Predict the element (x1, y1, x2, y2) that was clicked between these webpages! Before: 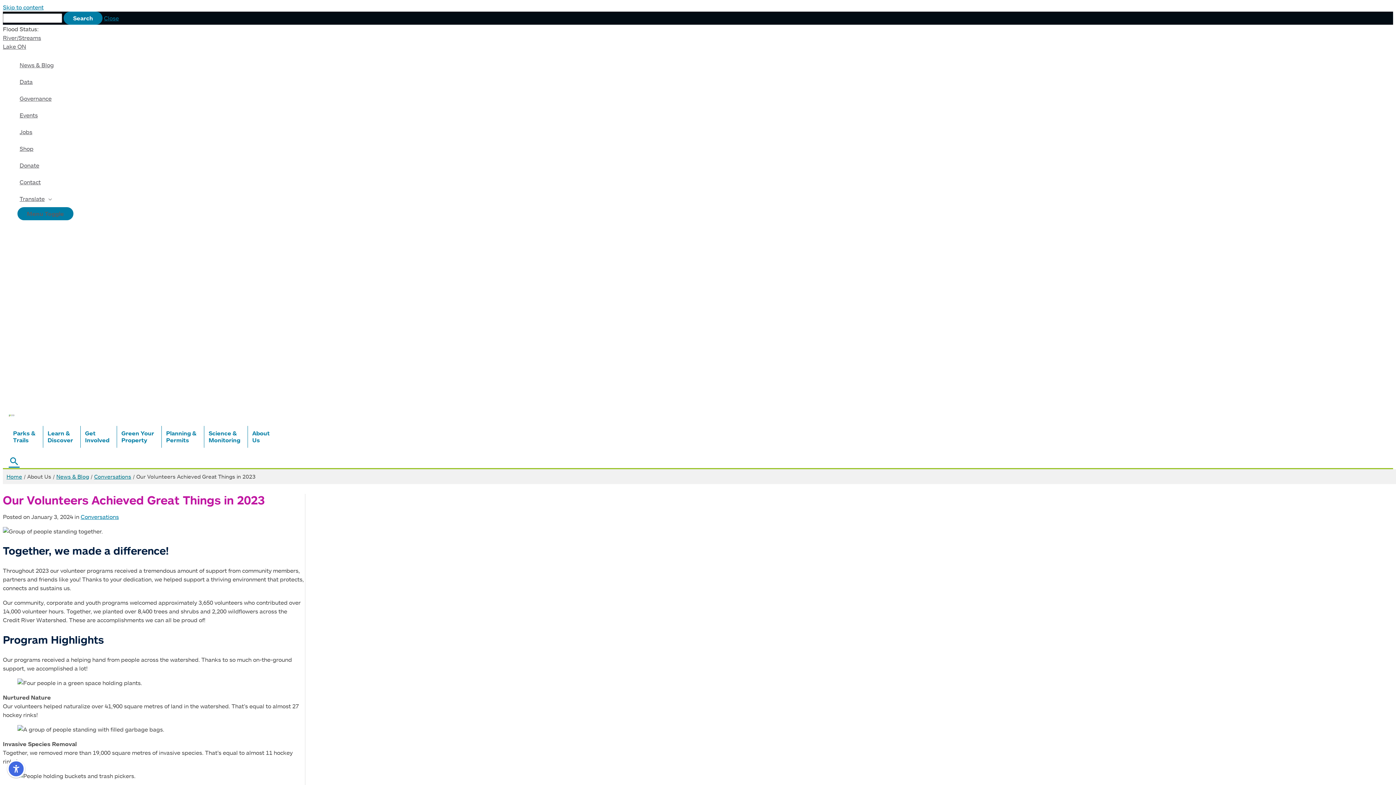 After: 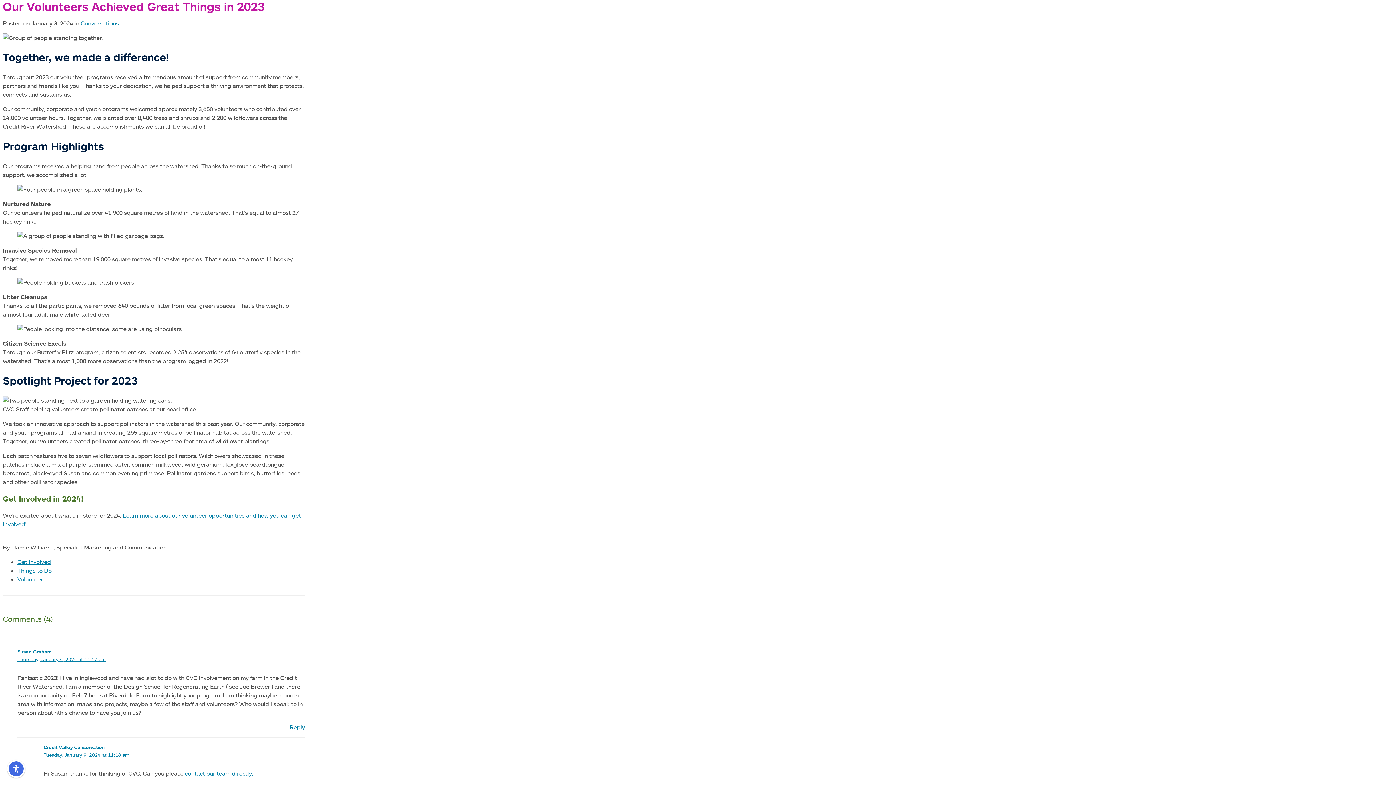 Action: label: Skip to content bbox: (2, 3, 43, 10)